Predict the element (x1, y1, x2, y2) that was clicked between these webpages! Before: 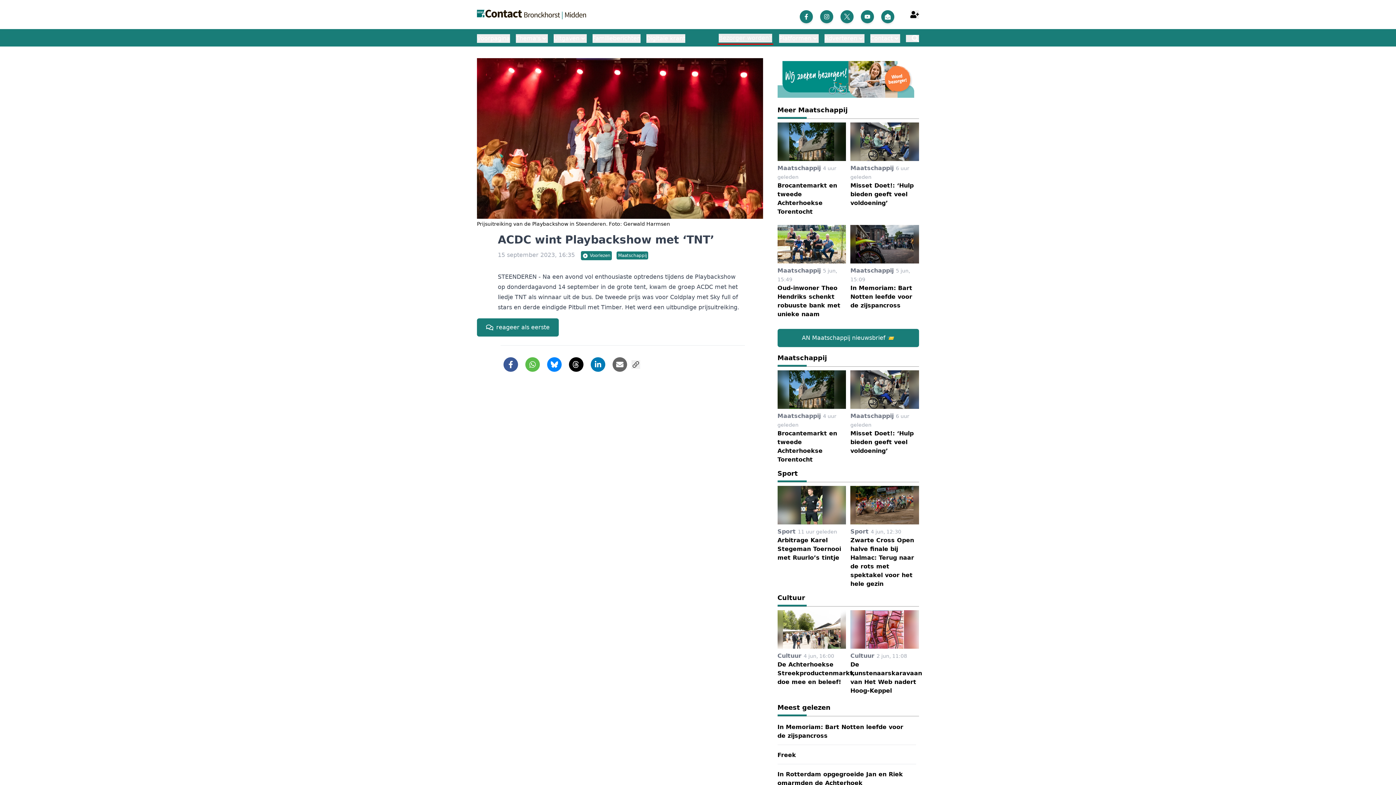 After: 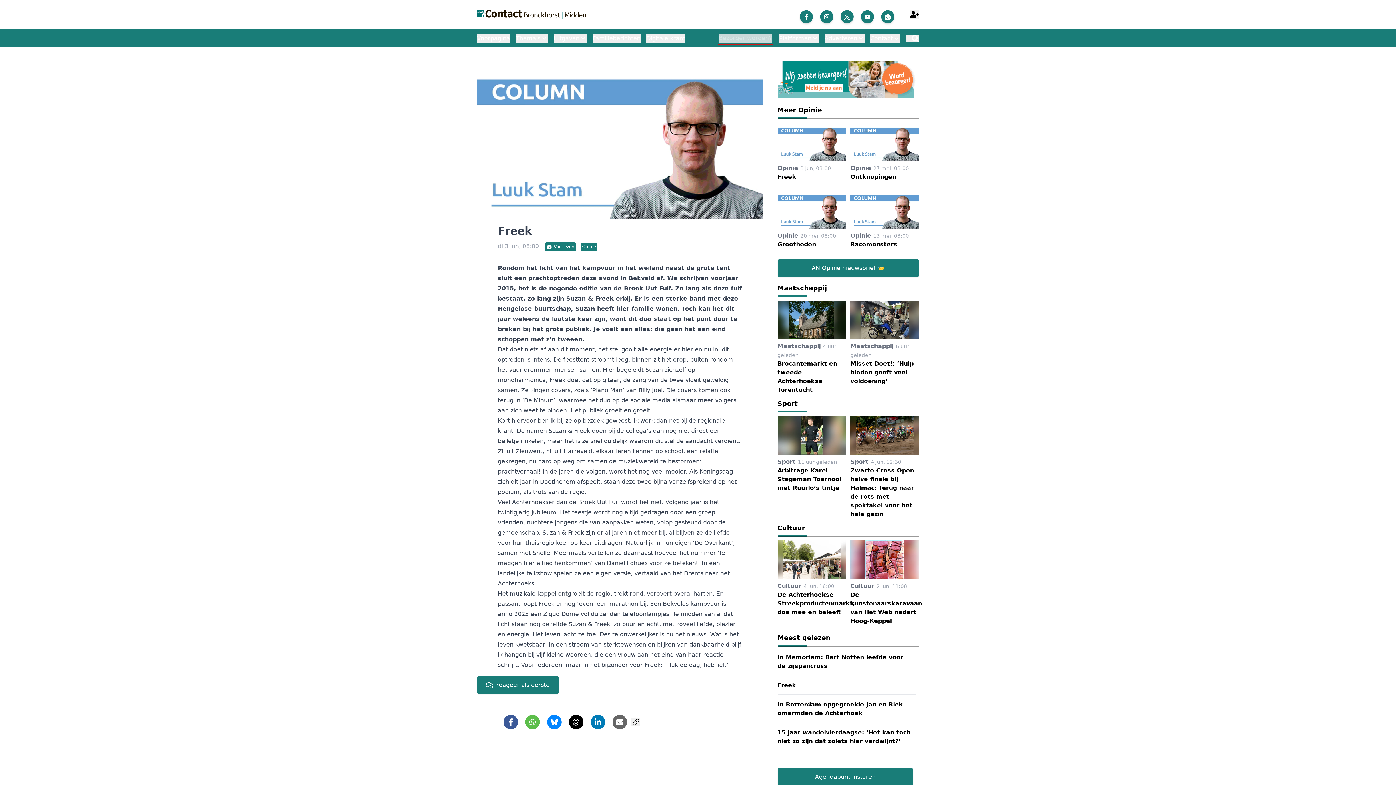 Action: bbox: (777, 748, 916, 764) label: Freek